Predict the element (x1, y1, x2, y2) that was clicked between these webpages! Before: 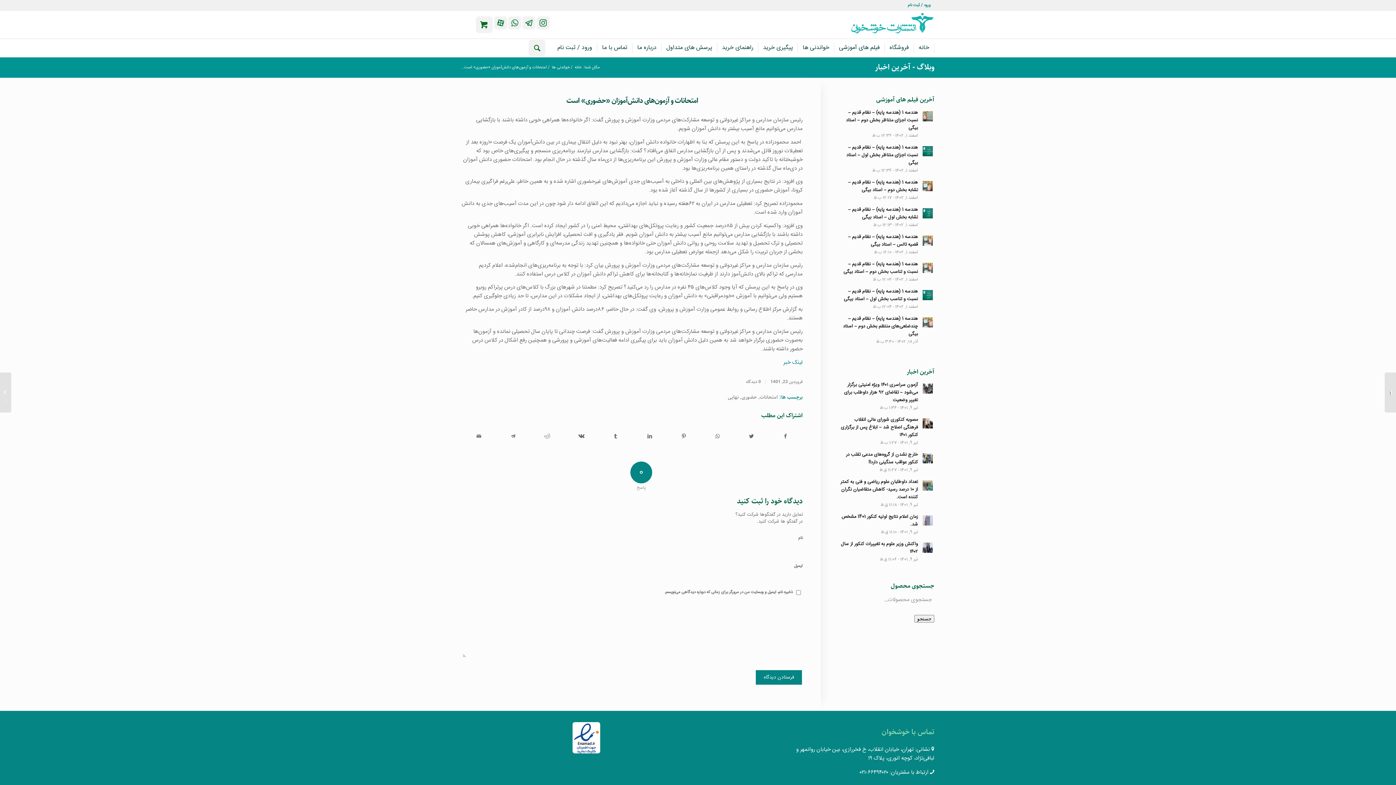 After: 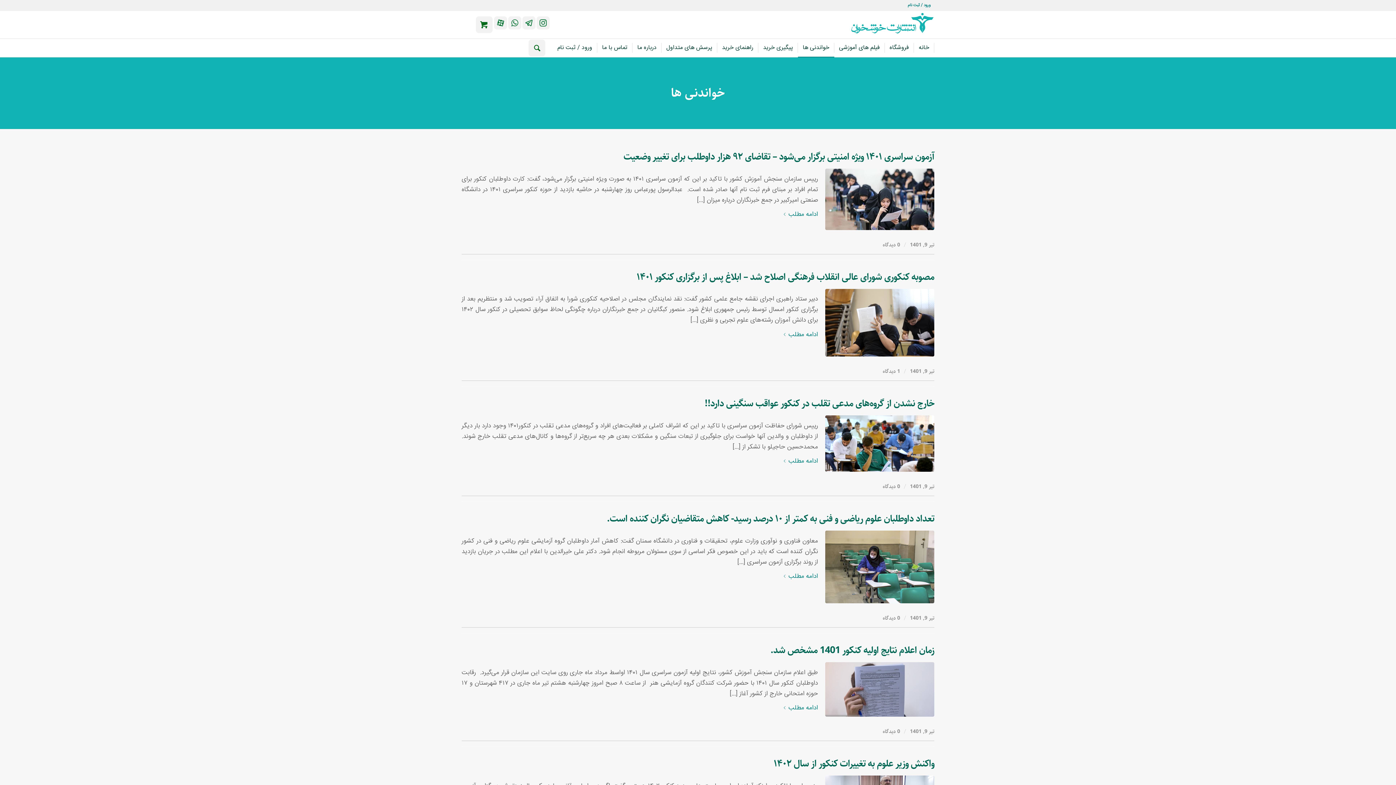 Action: bbox: (798, 38, 834, 57) label: خواندنی ها